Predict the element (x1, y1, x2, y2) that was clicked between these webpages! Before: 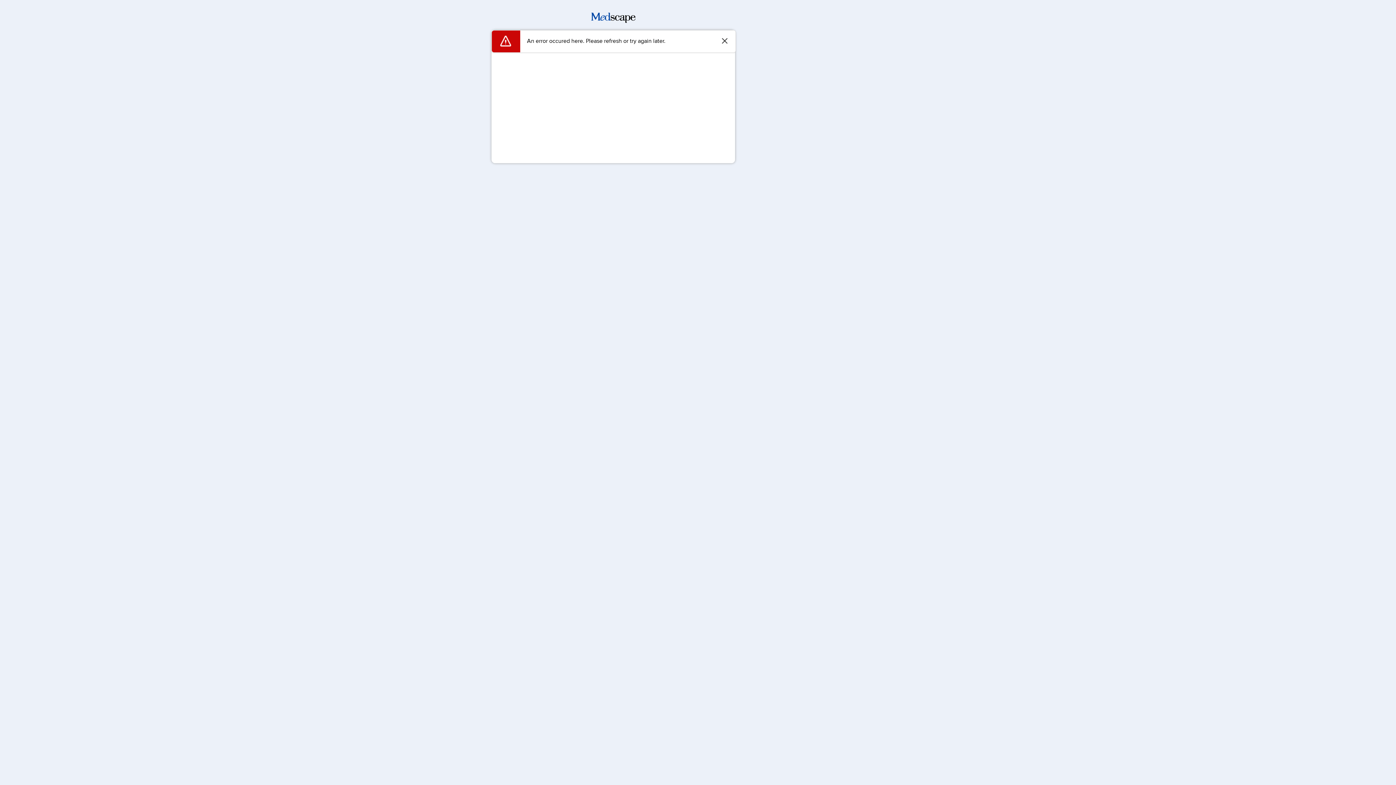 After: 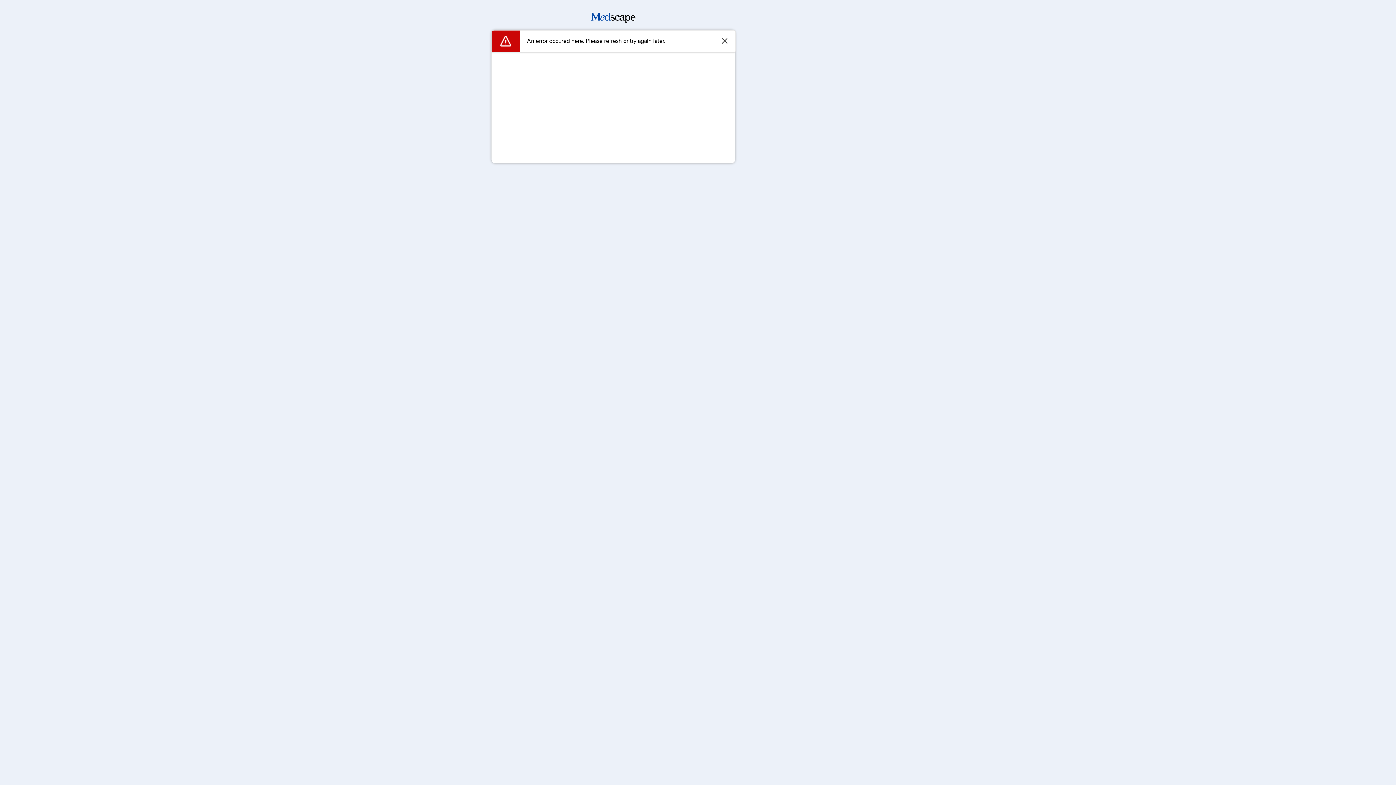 Action: bbox: (591, 17, 635, 24)